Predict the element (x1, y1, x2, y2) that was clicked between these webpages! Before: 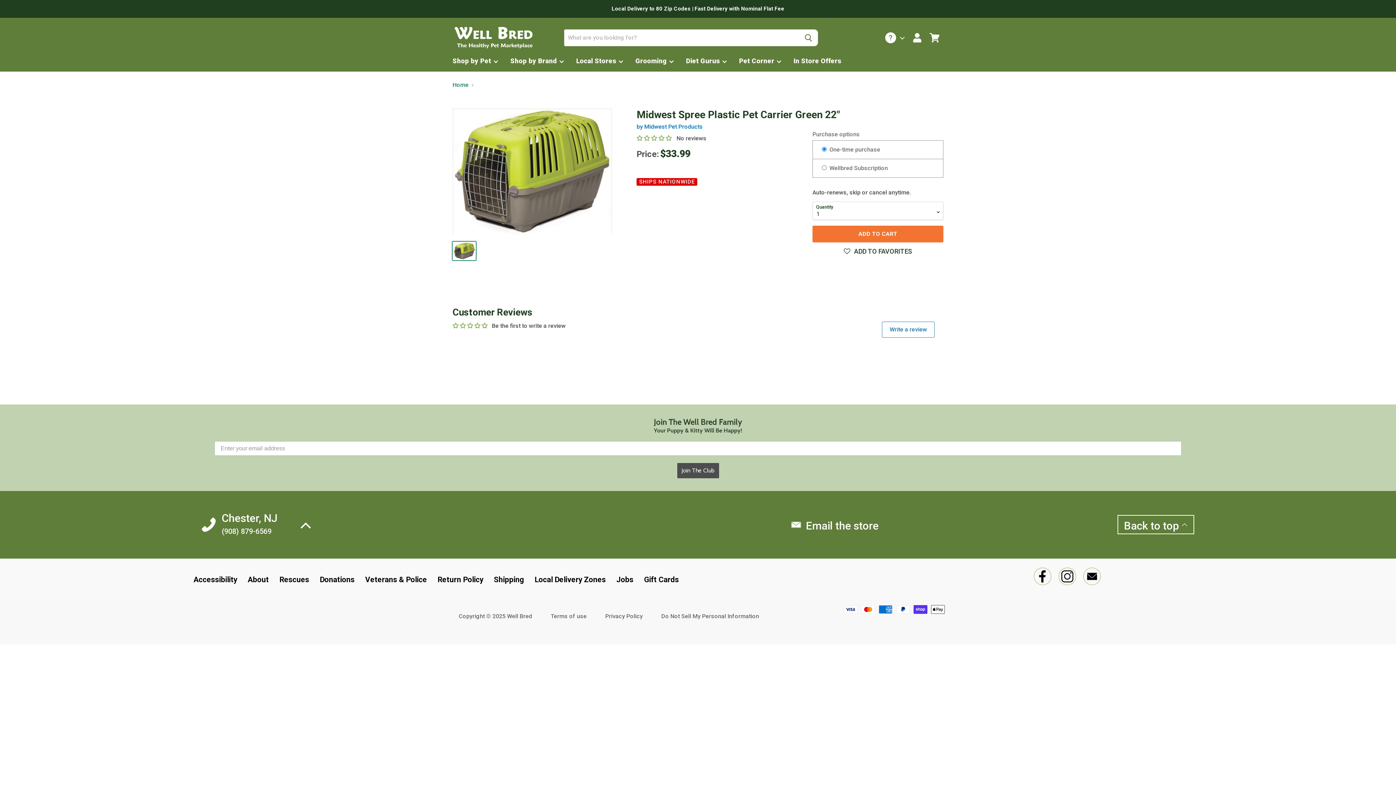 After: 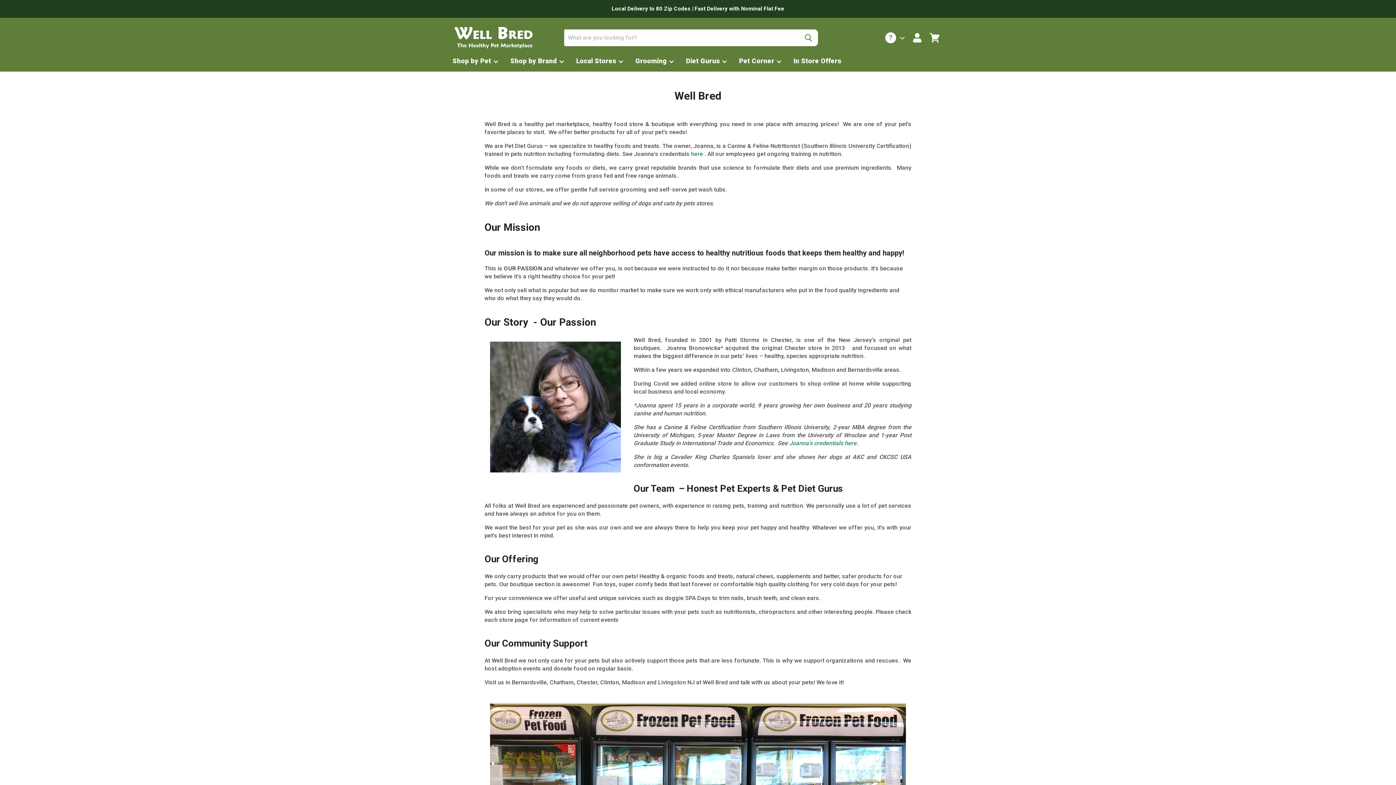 Action: bbox: (247, 575, 268, 584) label: About